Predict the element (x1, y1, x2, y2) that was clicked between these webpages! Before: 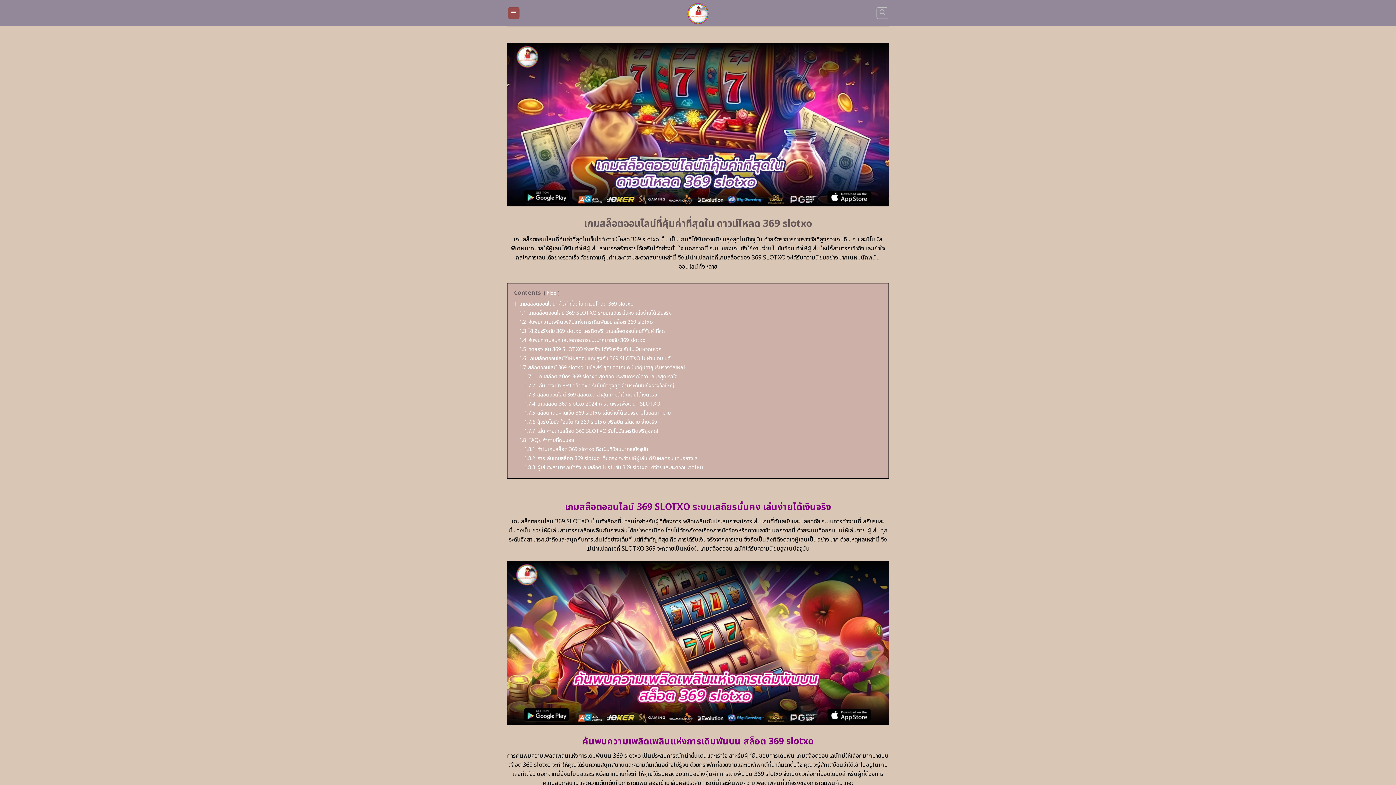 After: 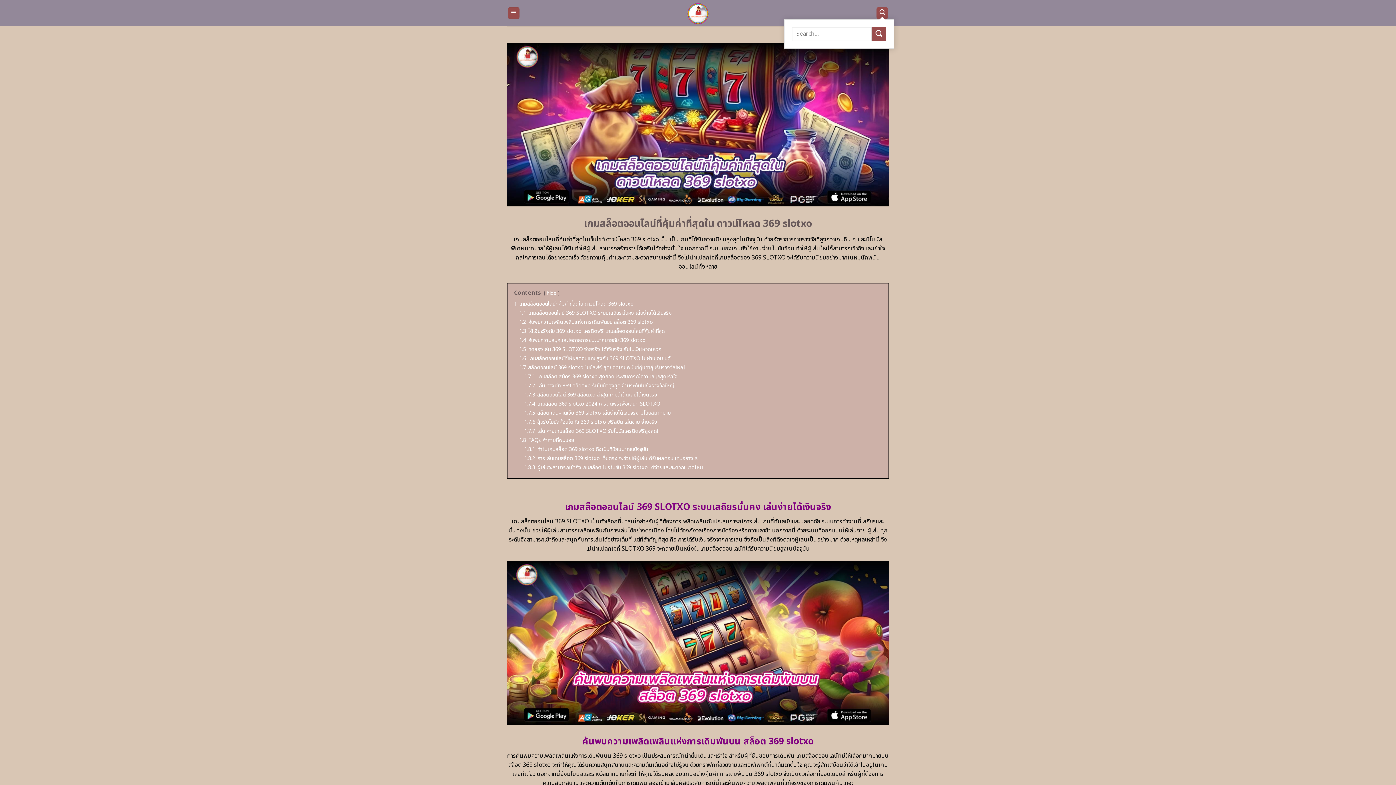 Action: bbox: (876, 7, 888, 18) label: Search